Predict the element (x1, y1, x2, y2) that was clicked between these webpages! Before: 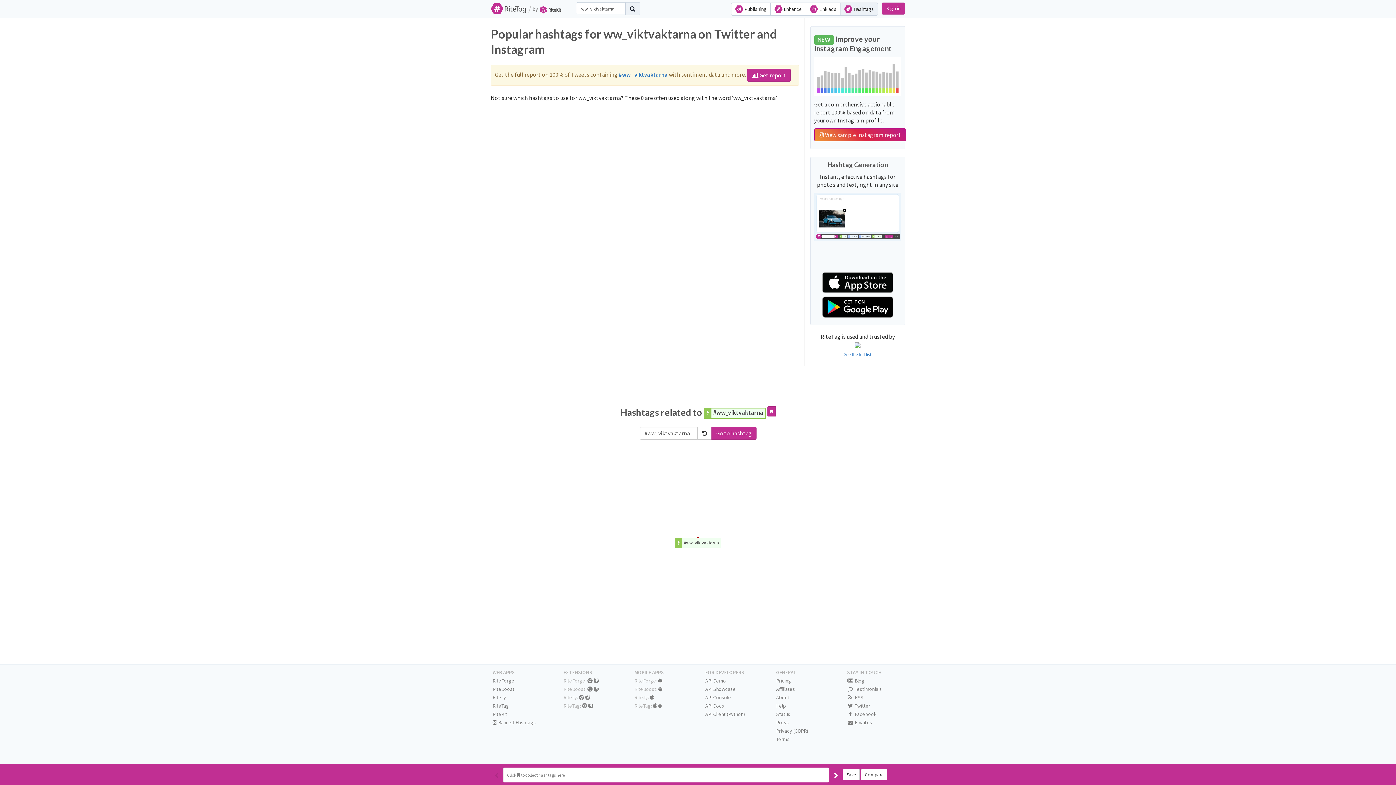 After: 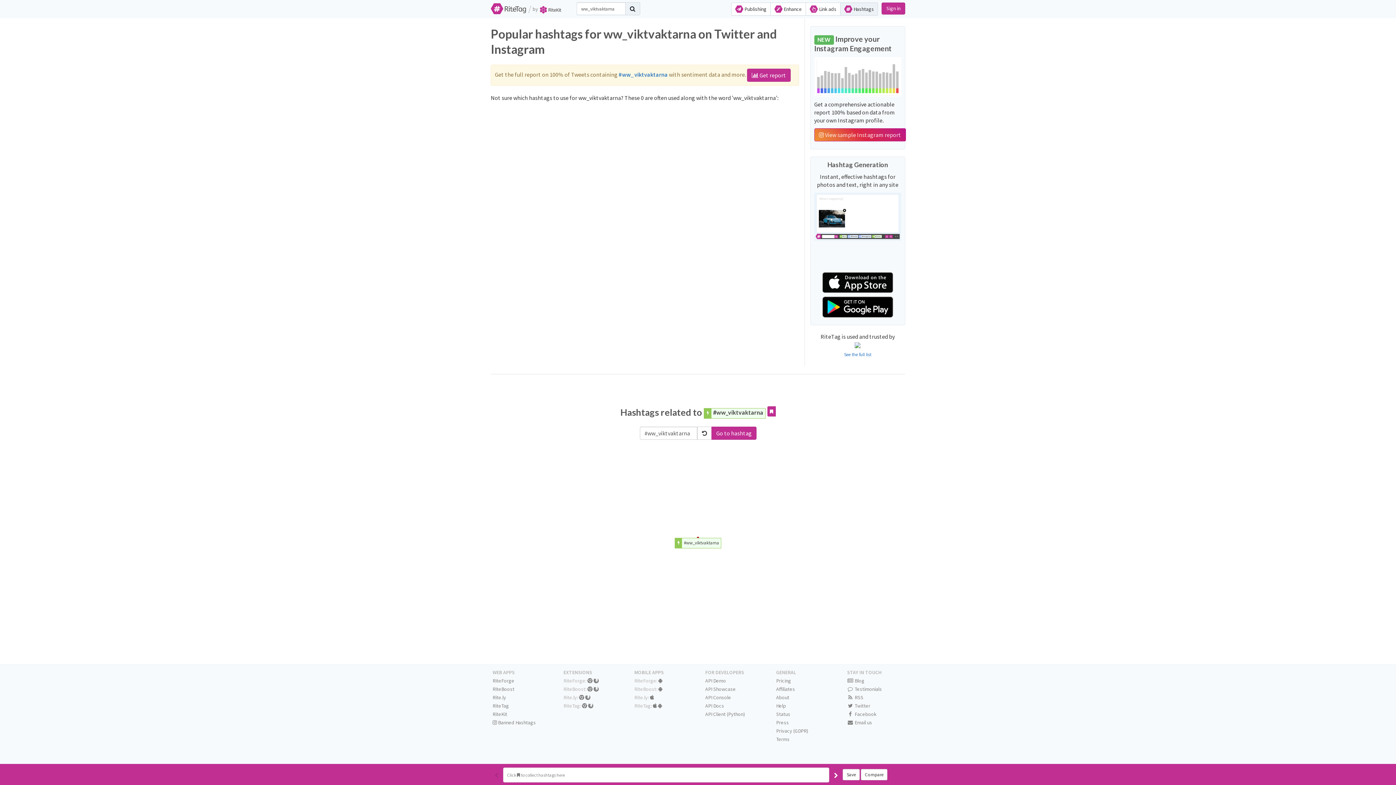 Action: bbox: (822, 272, 893, 293)